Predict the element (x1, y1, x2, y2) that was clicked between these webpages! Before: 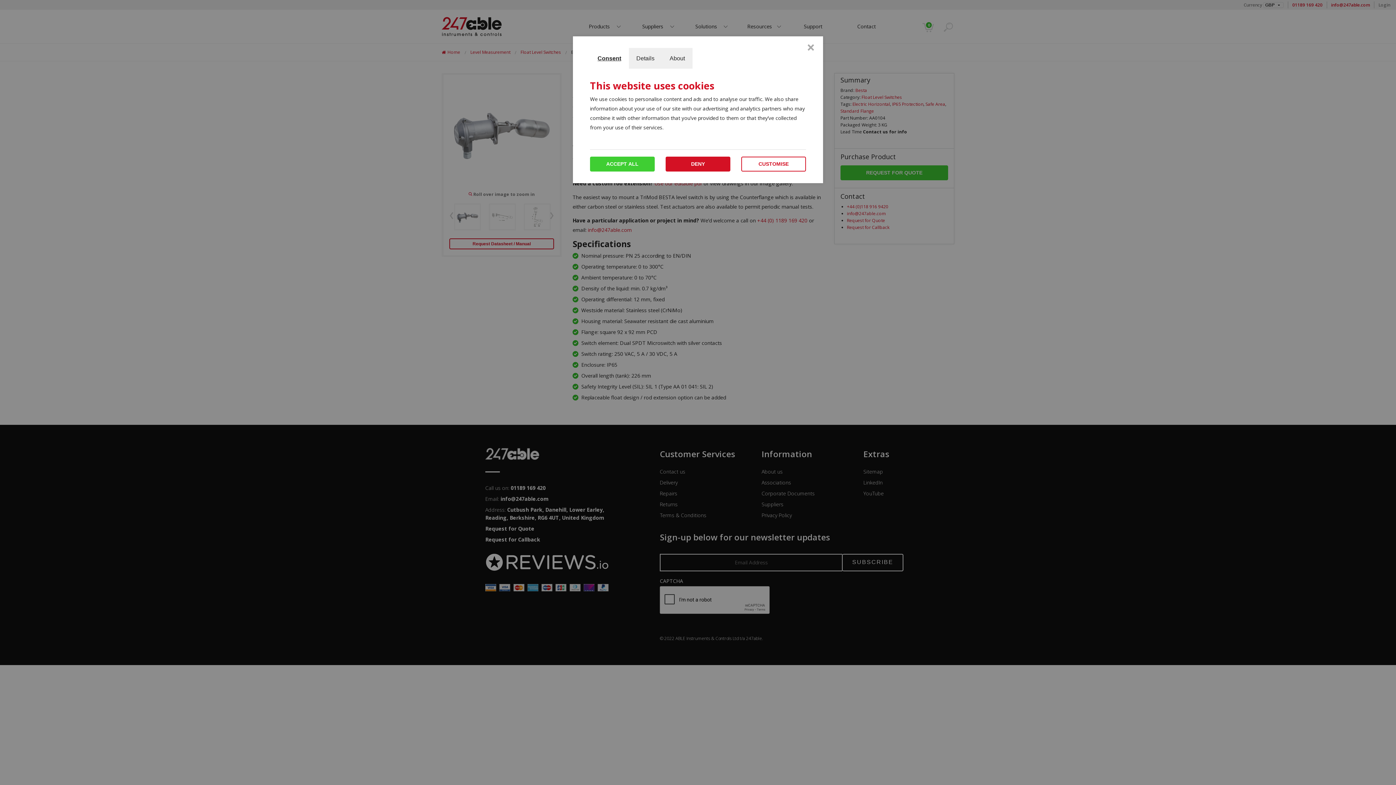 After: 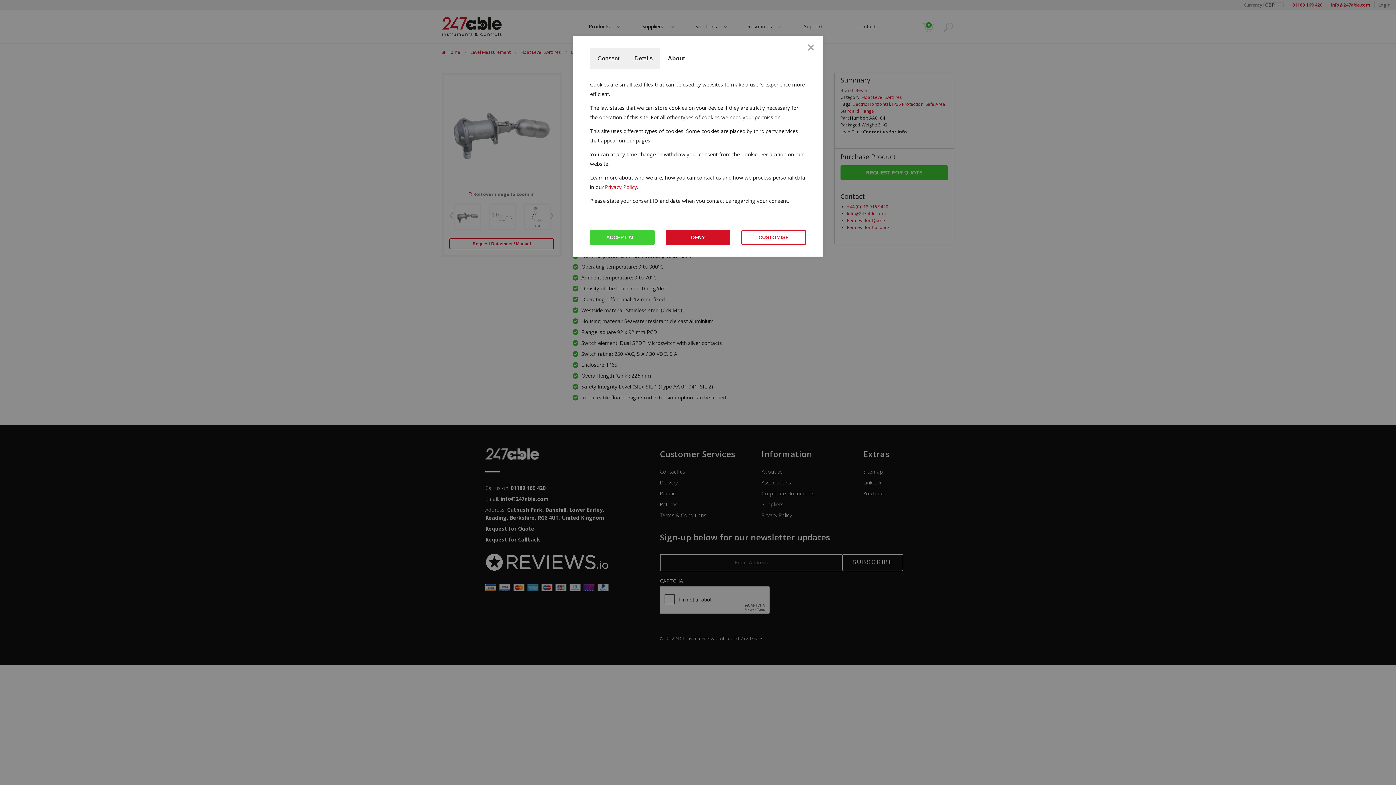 Action: label: About bbox: (662, 48, 692, 68)